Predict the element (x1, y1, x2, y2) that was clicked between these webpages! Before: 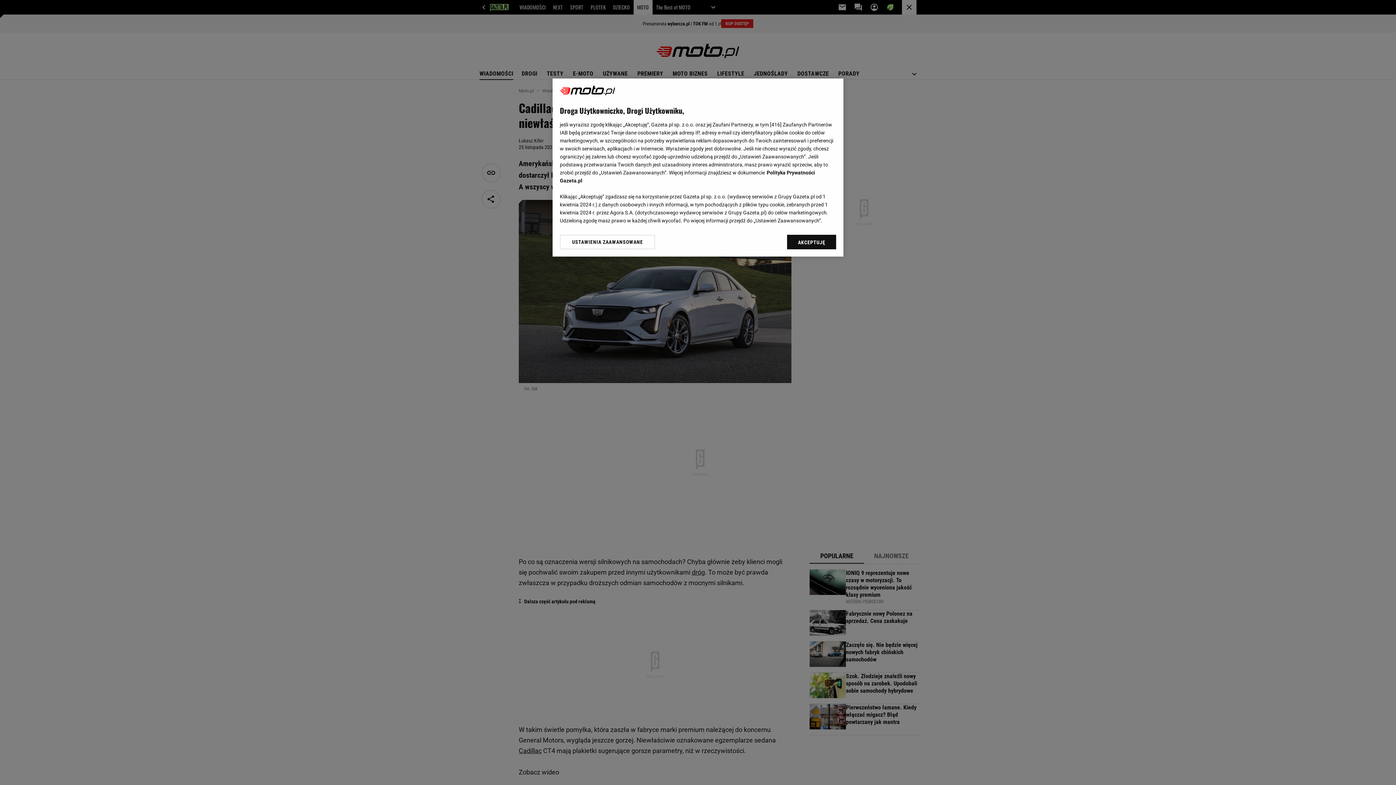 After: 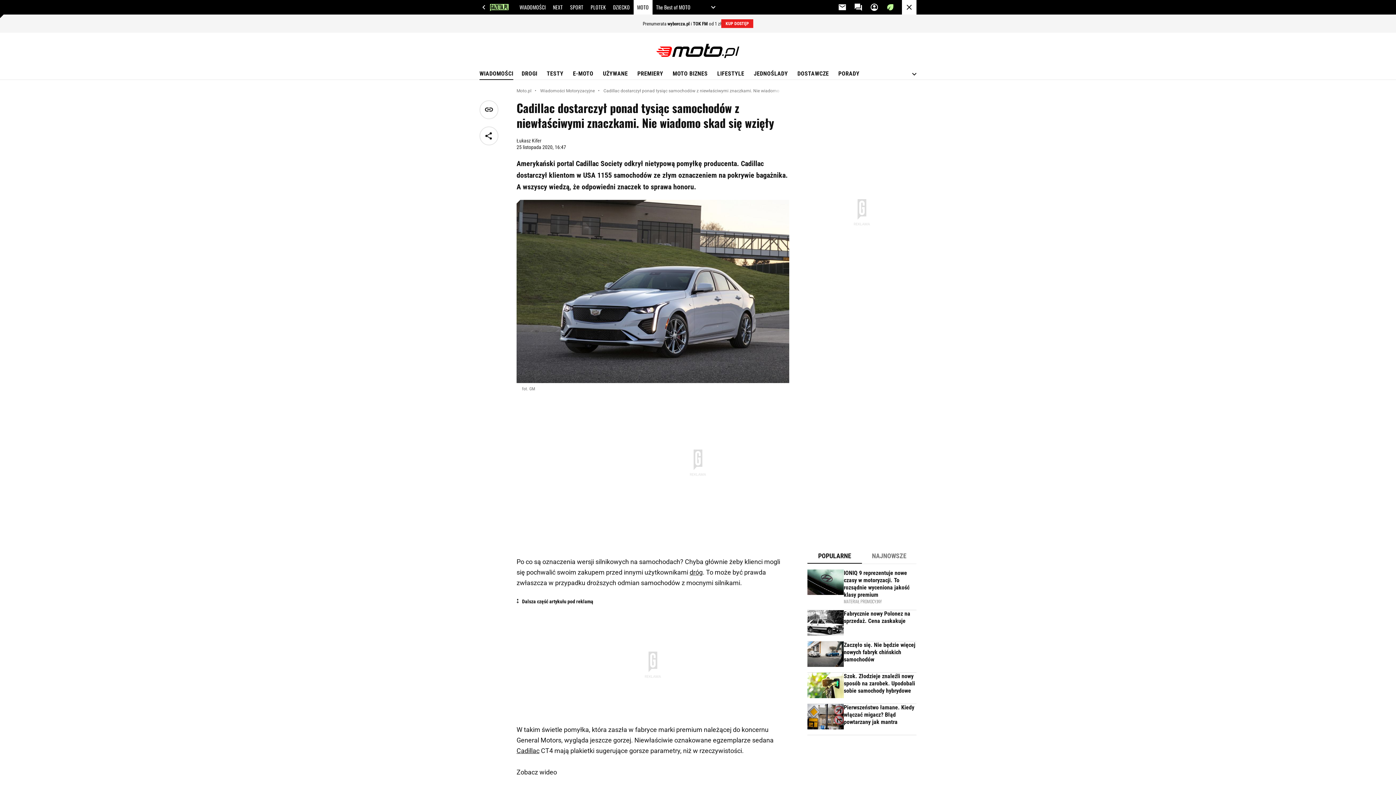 Action: label: AKCEPTUJĘ bbox: (787, 234, 836, 249)